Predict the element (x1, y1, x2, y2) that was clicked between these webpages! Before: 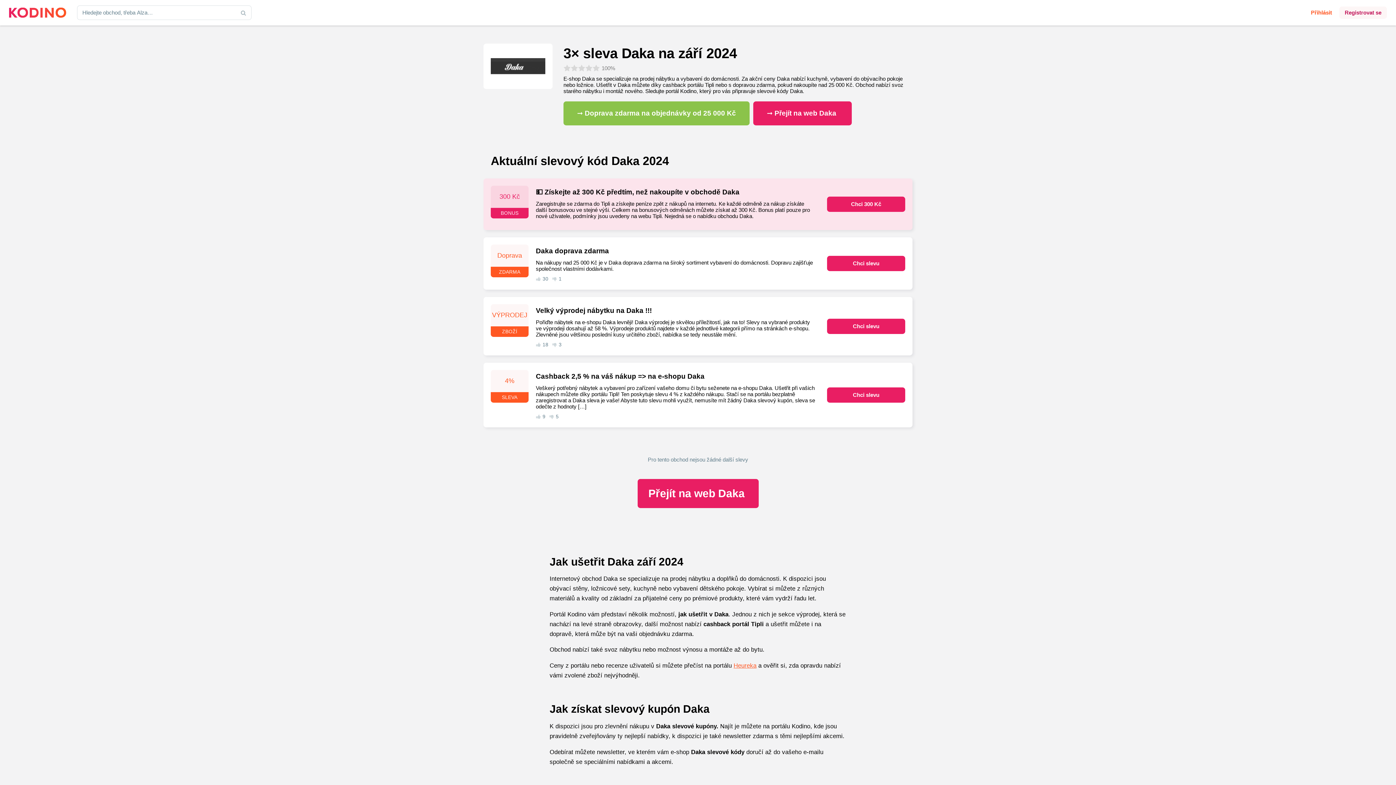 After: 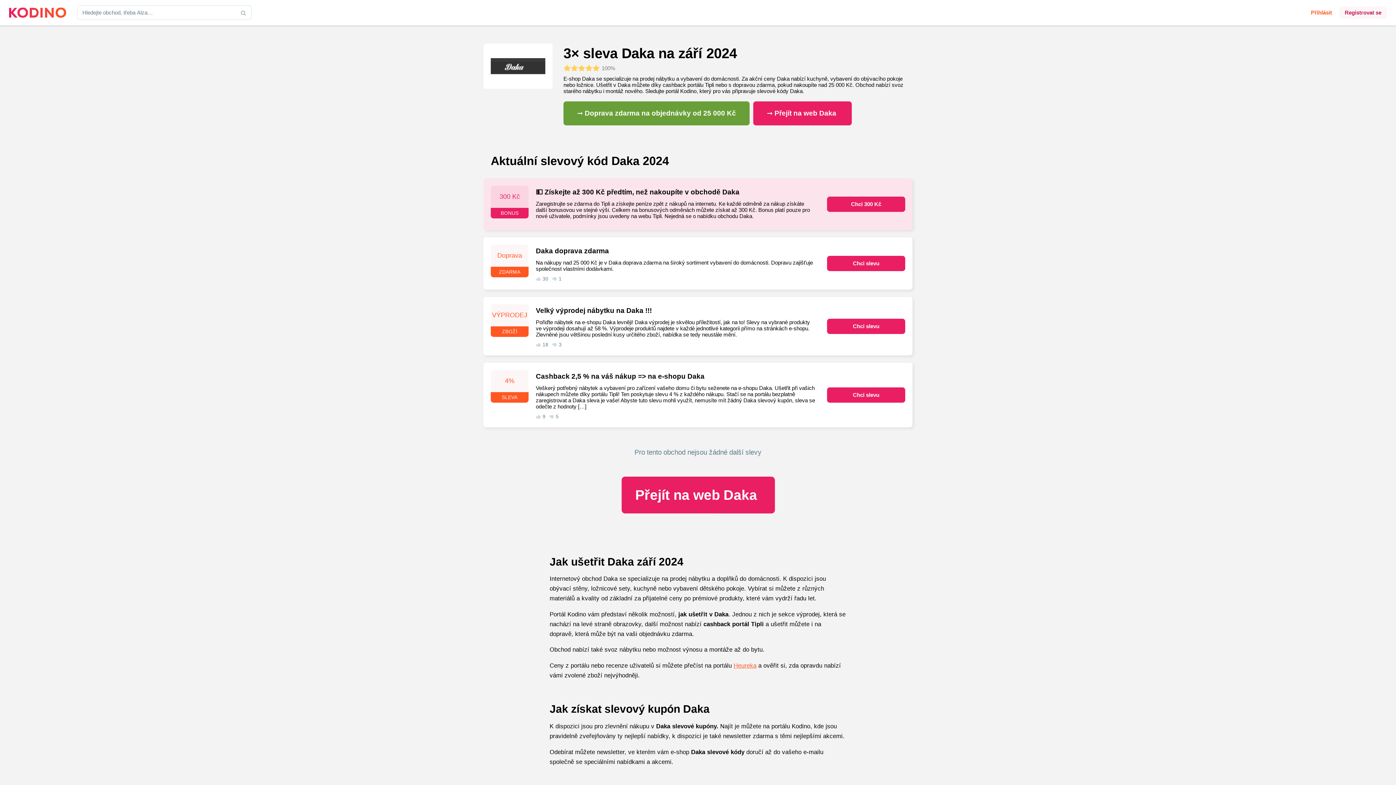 Action: bbox: (563, 101, 749, 125) label: ➞ Doprava zdarma na objednávky od 25 000 Kč